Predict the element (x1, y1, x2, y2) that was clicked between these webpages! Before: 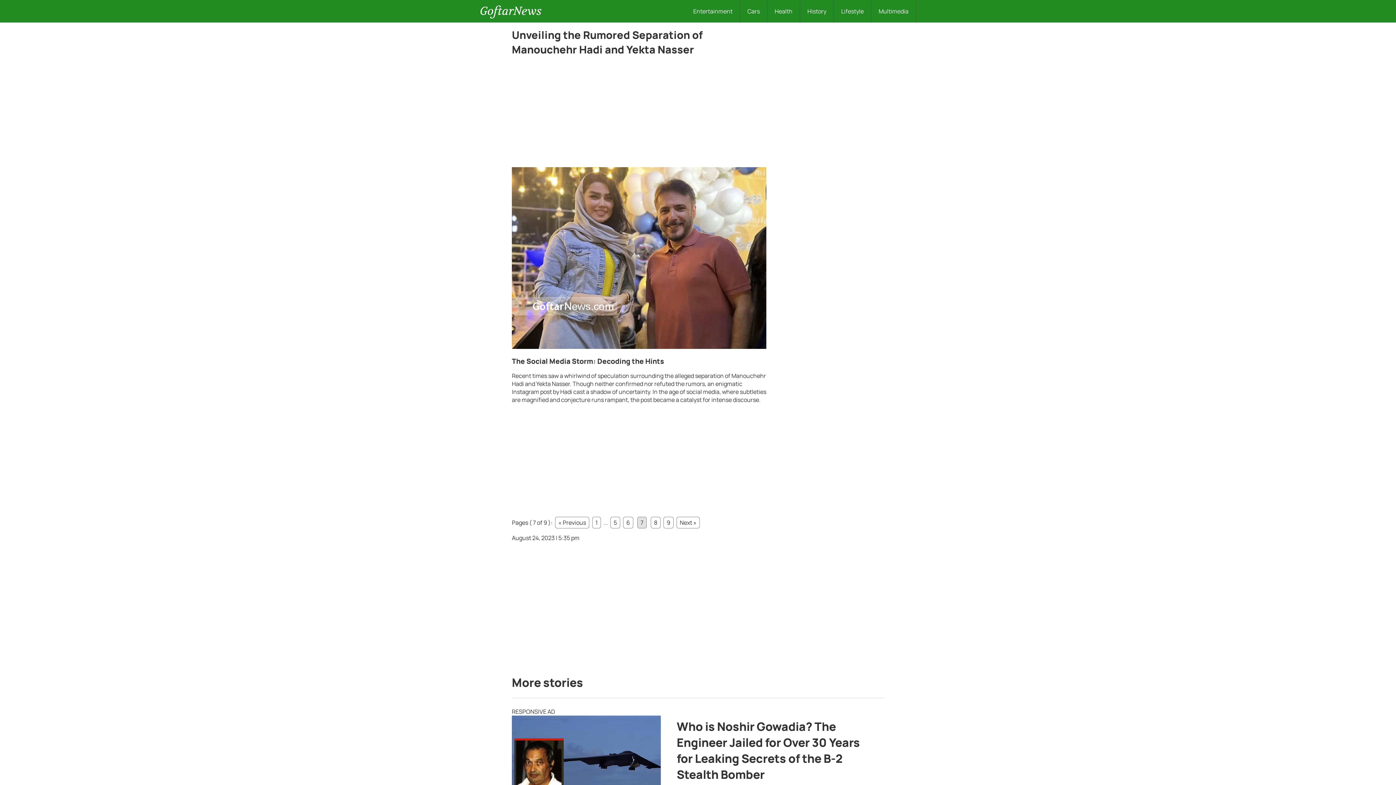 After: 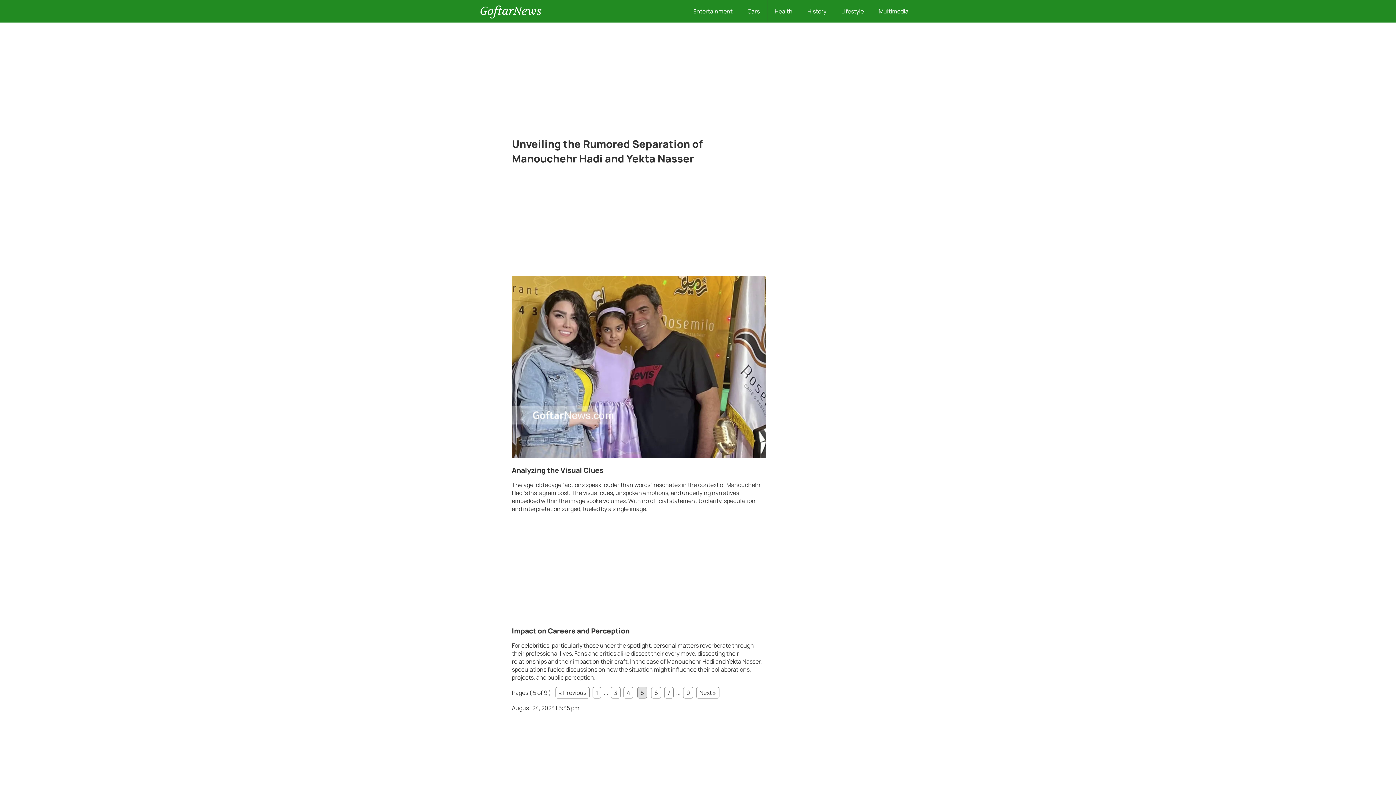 Action: bbox: (610, 517, 620, 528) label: 5